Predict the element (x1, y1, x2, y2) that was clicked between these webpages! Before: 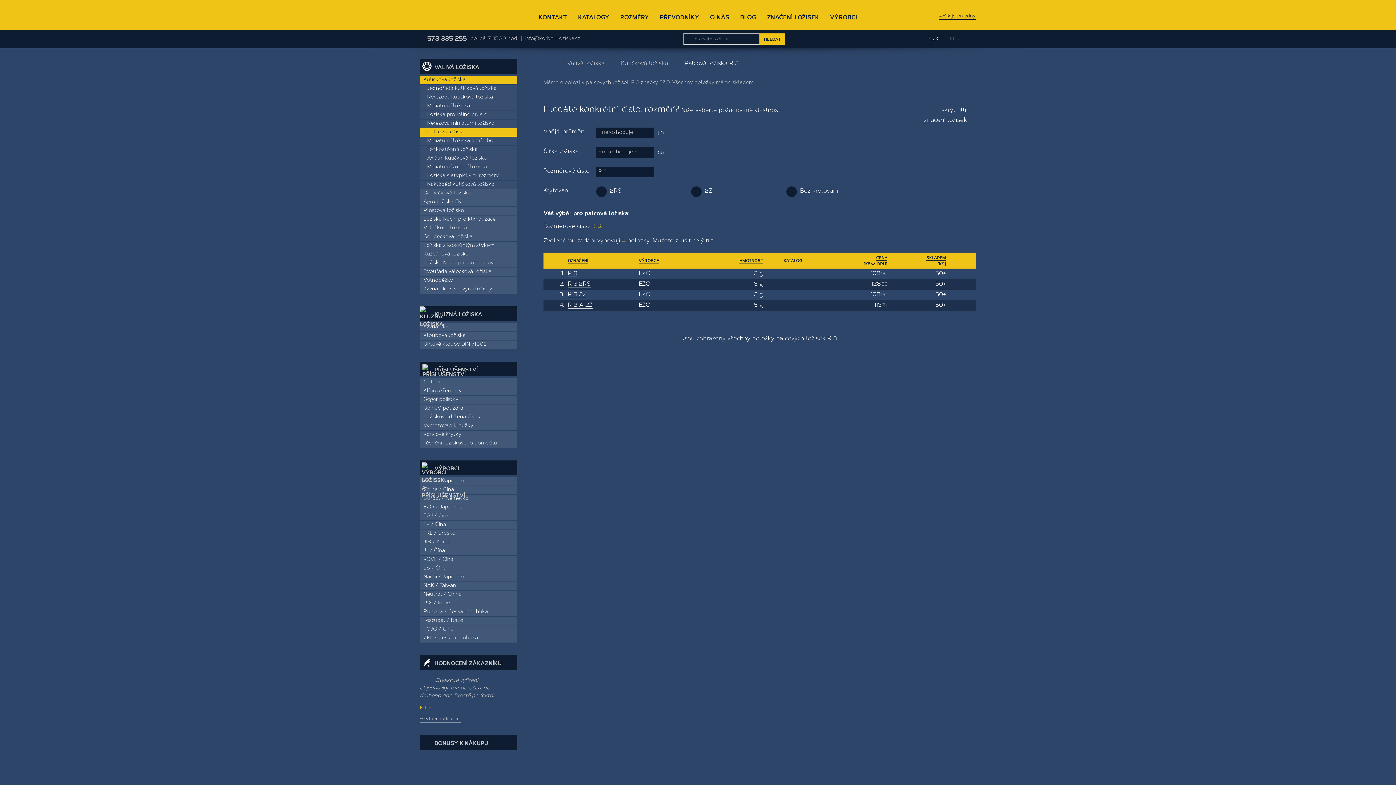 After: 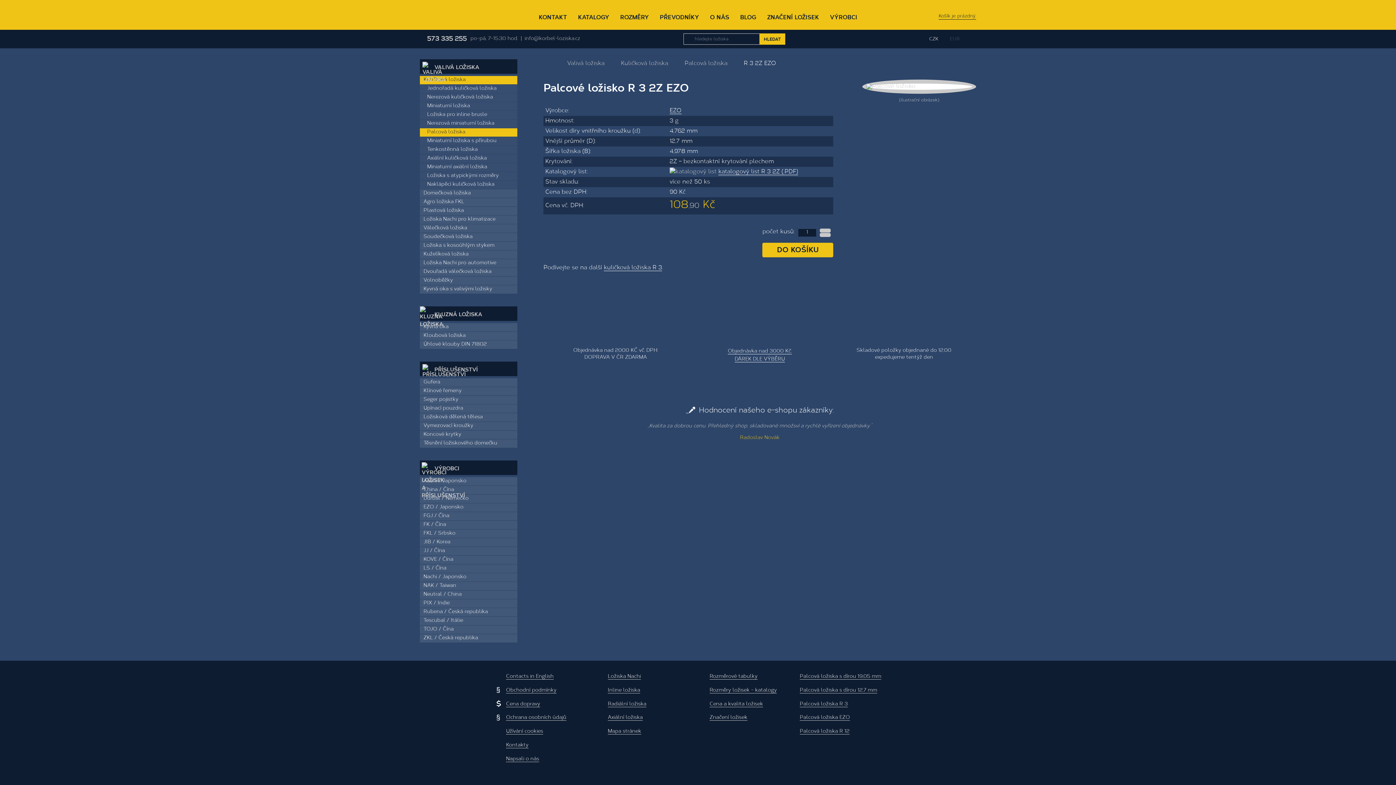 Action: bbox: (568, 291, 586, 298) label: R 3 2Z